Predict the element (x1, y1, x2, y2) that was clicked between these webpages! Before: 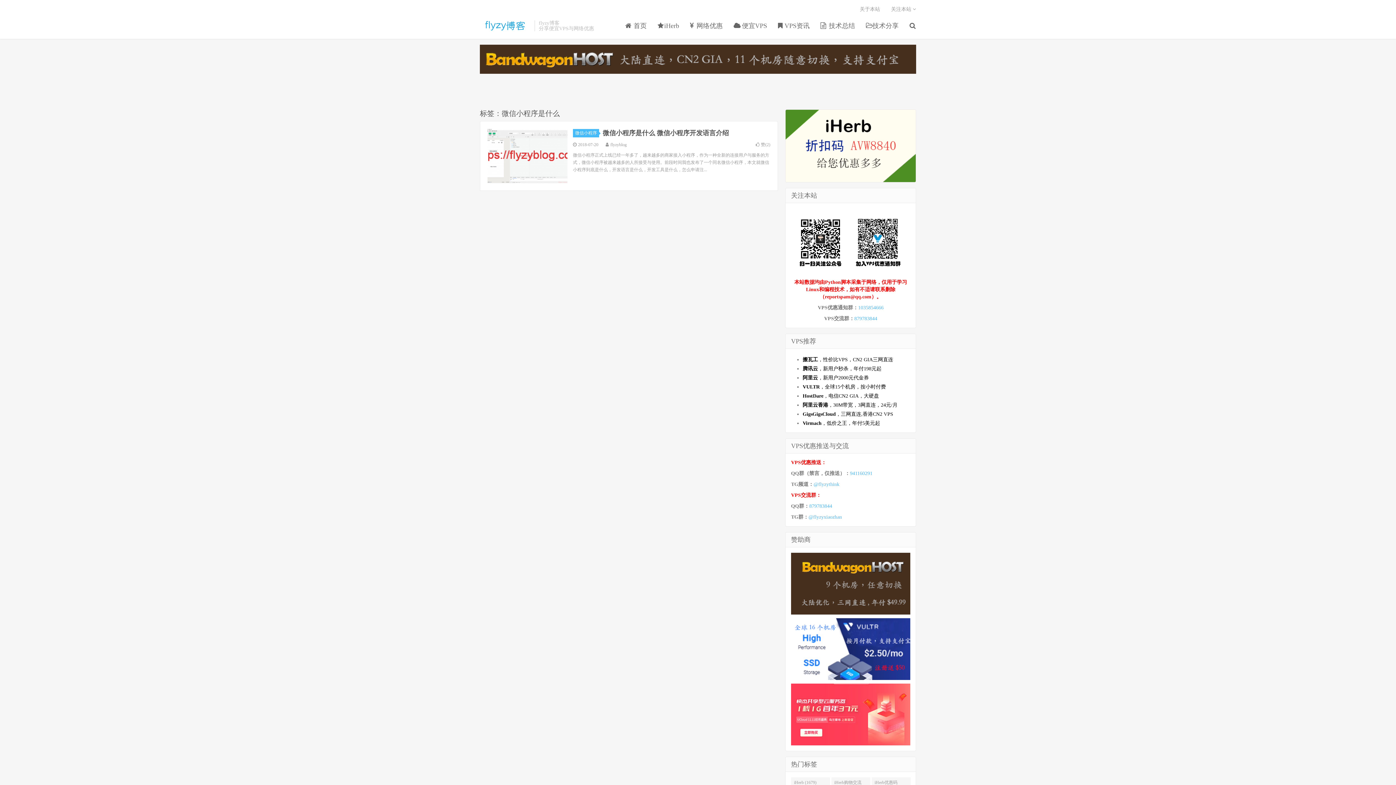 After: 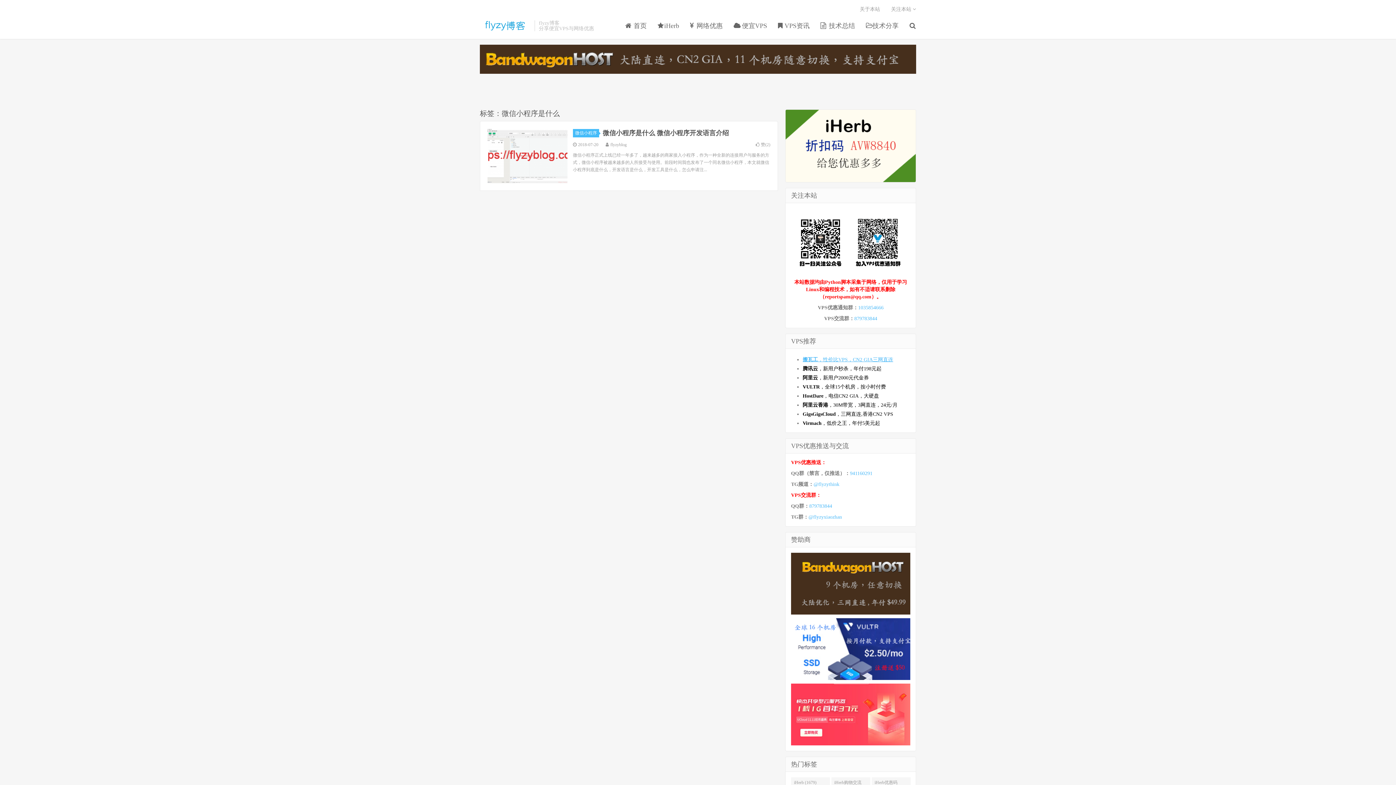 Action: bbox: (802, 357, 893, 362) label: 搬瓦工，性价比VPS，CN2 GIA三网直连